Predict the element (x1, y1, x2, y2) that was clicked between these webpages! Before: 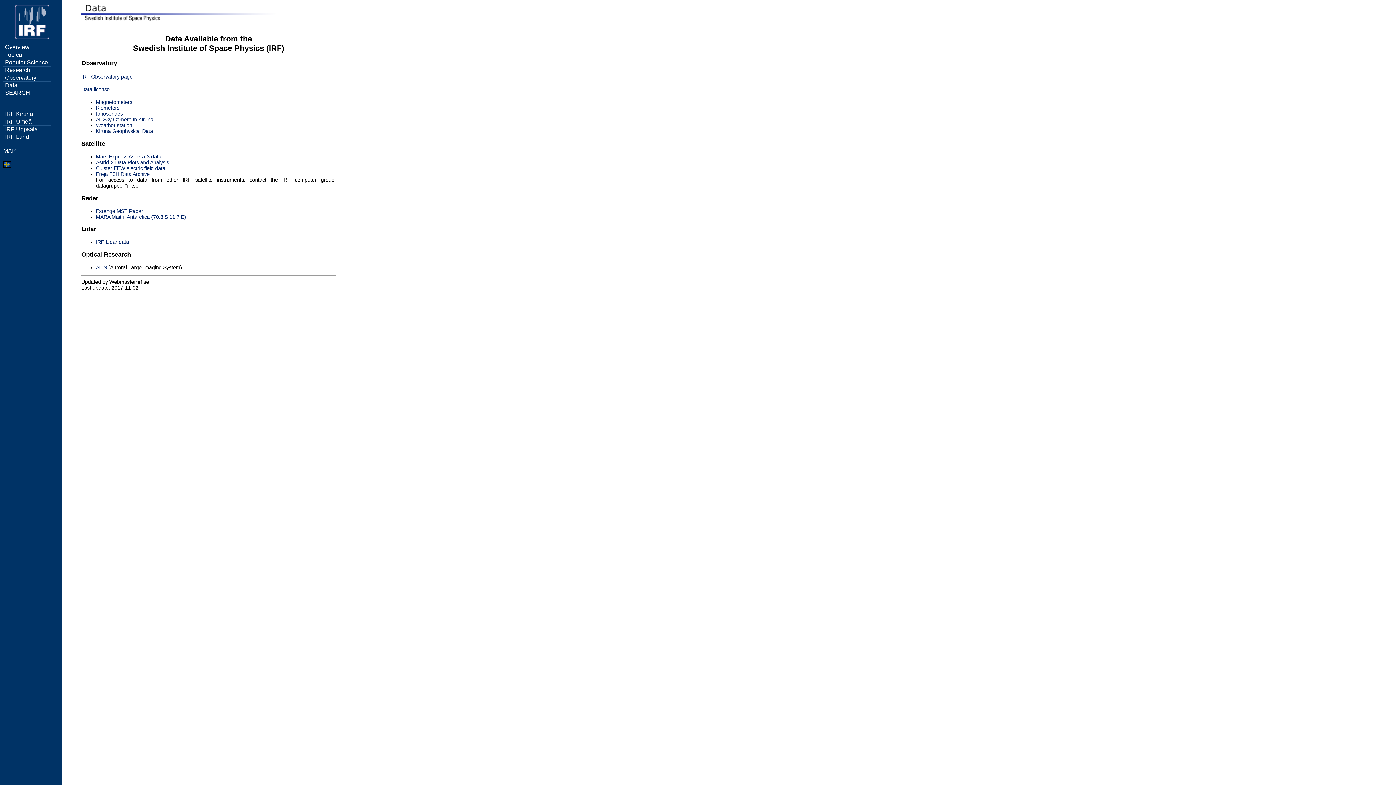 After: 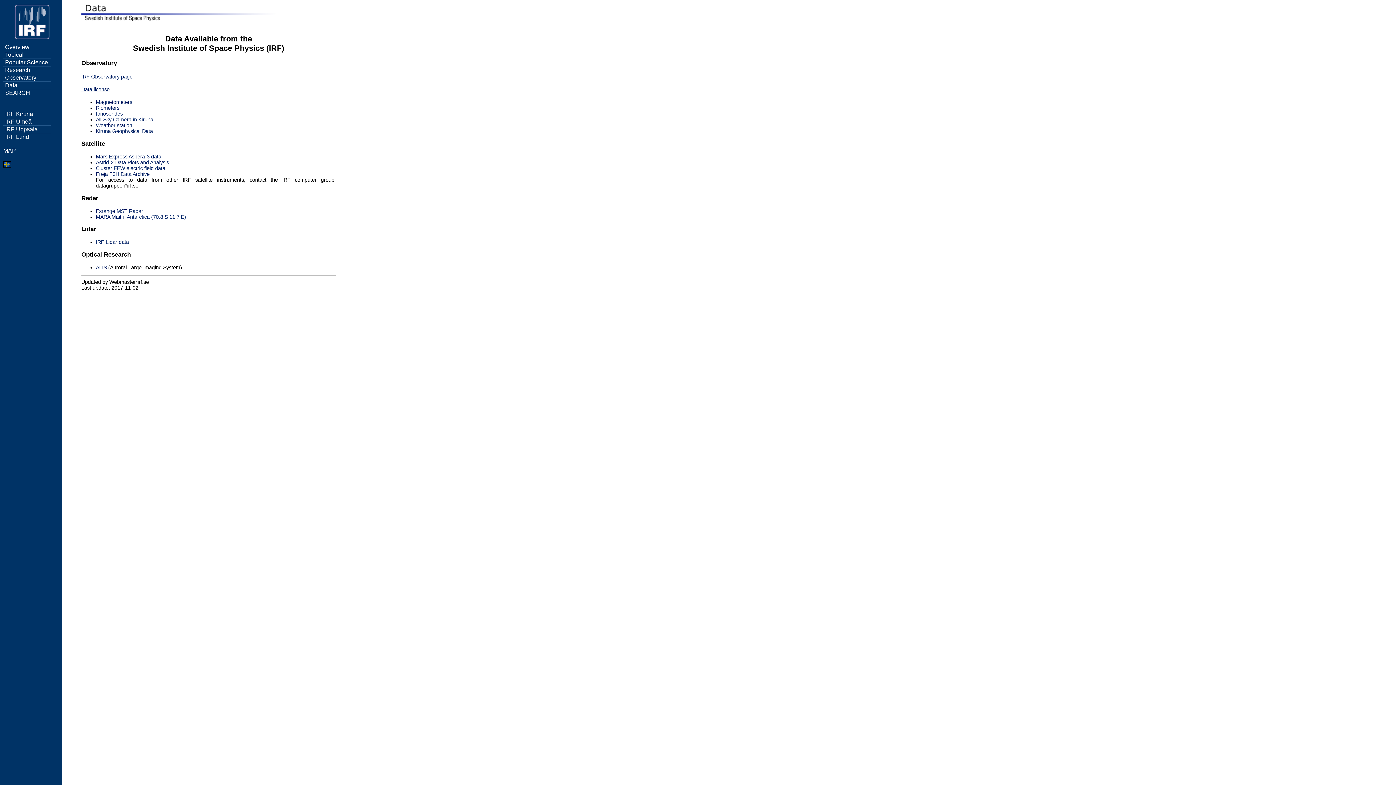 Action: bbox: (81, 86, 109, 92) label: Data license